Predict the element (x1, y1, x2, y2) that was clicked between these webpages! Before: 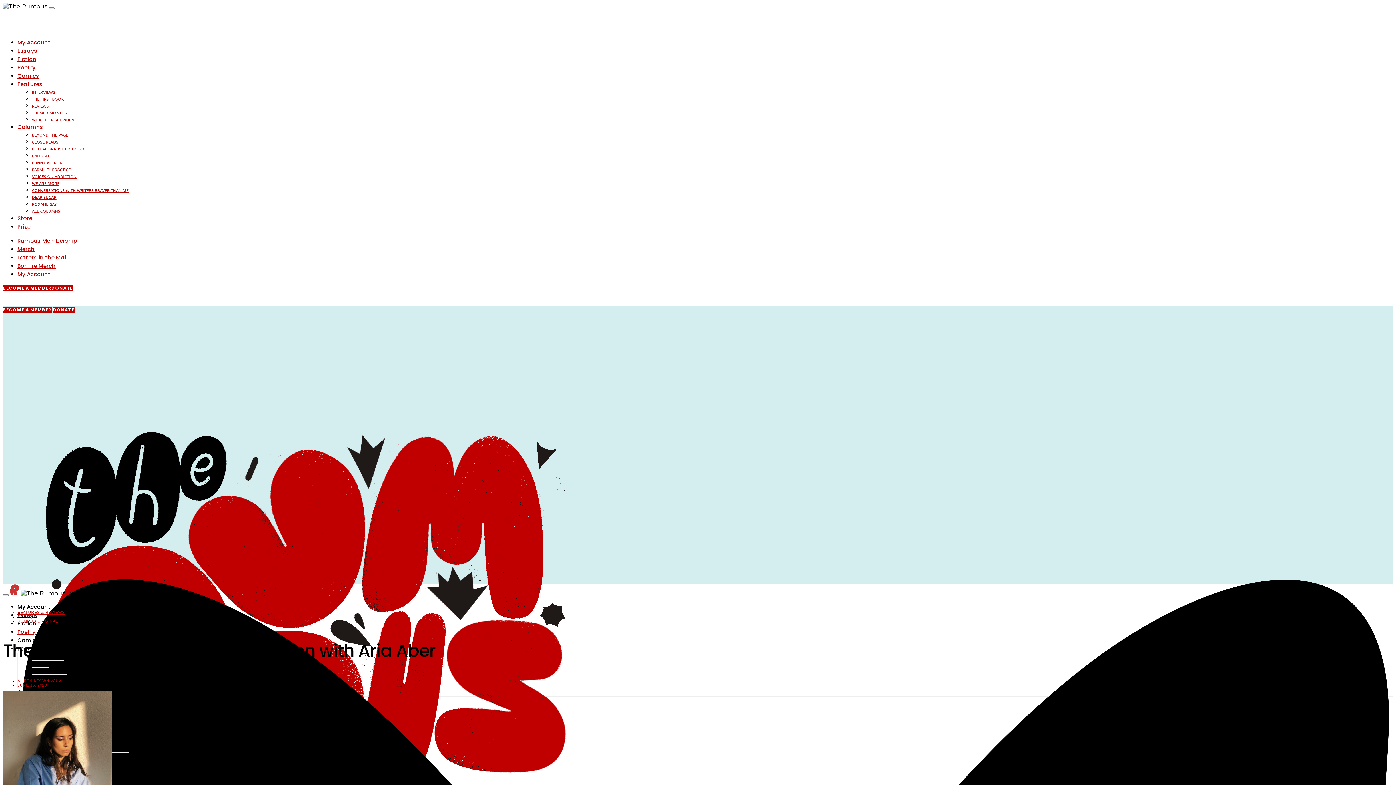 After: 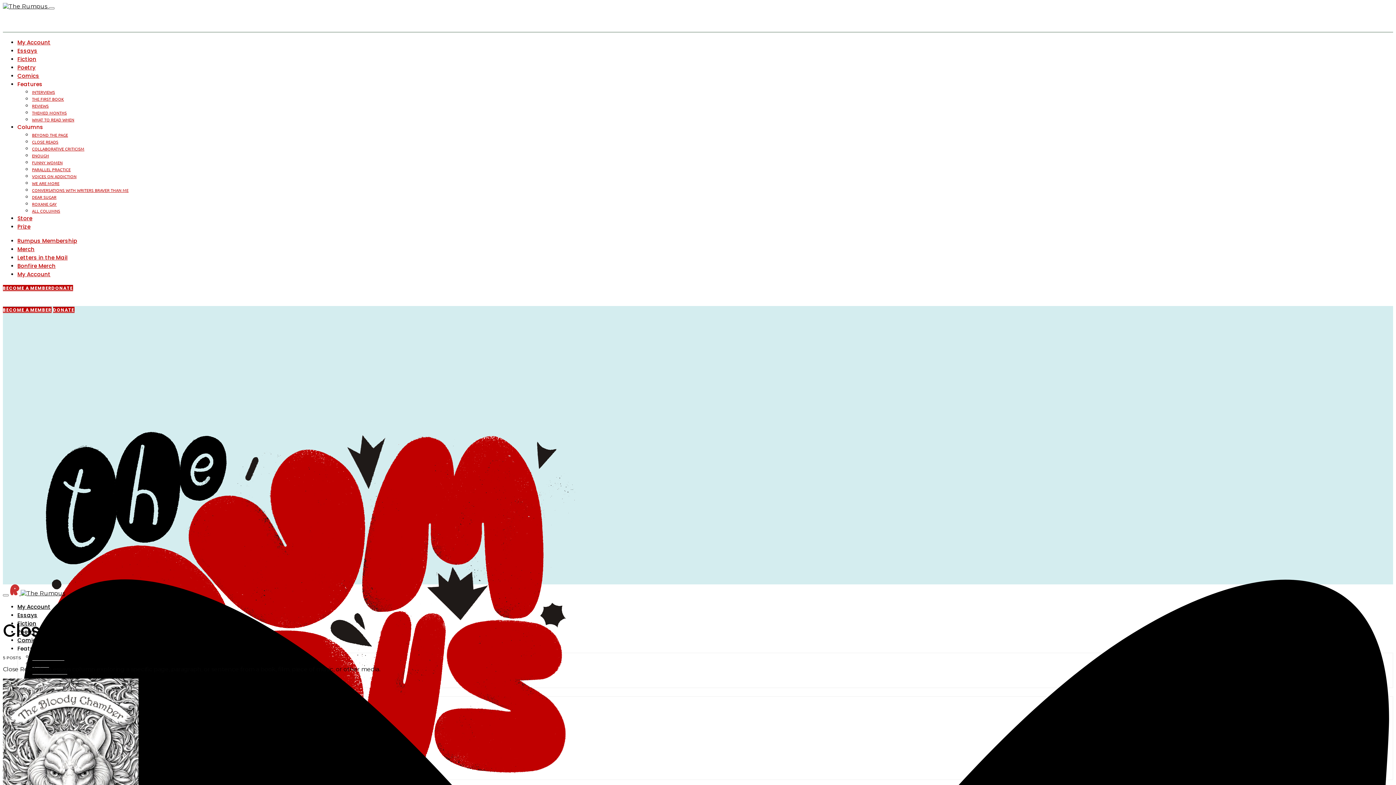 Action: label: CLOSE READS bbox: (32, 138, 58, 144)